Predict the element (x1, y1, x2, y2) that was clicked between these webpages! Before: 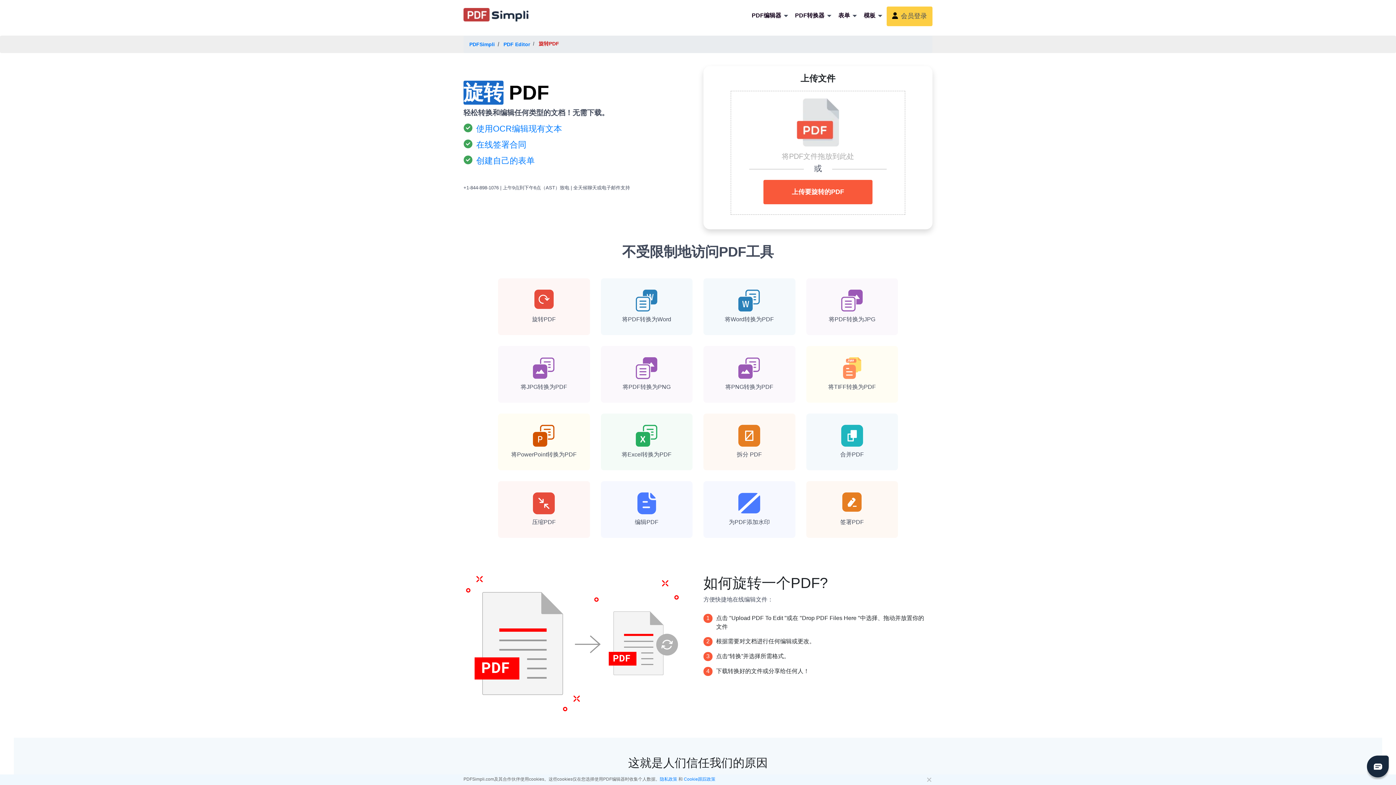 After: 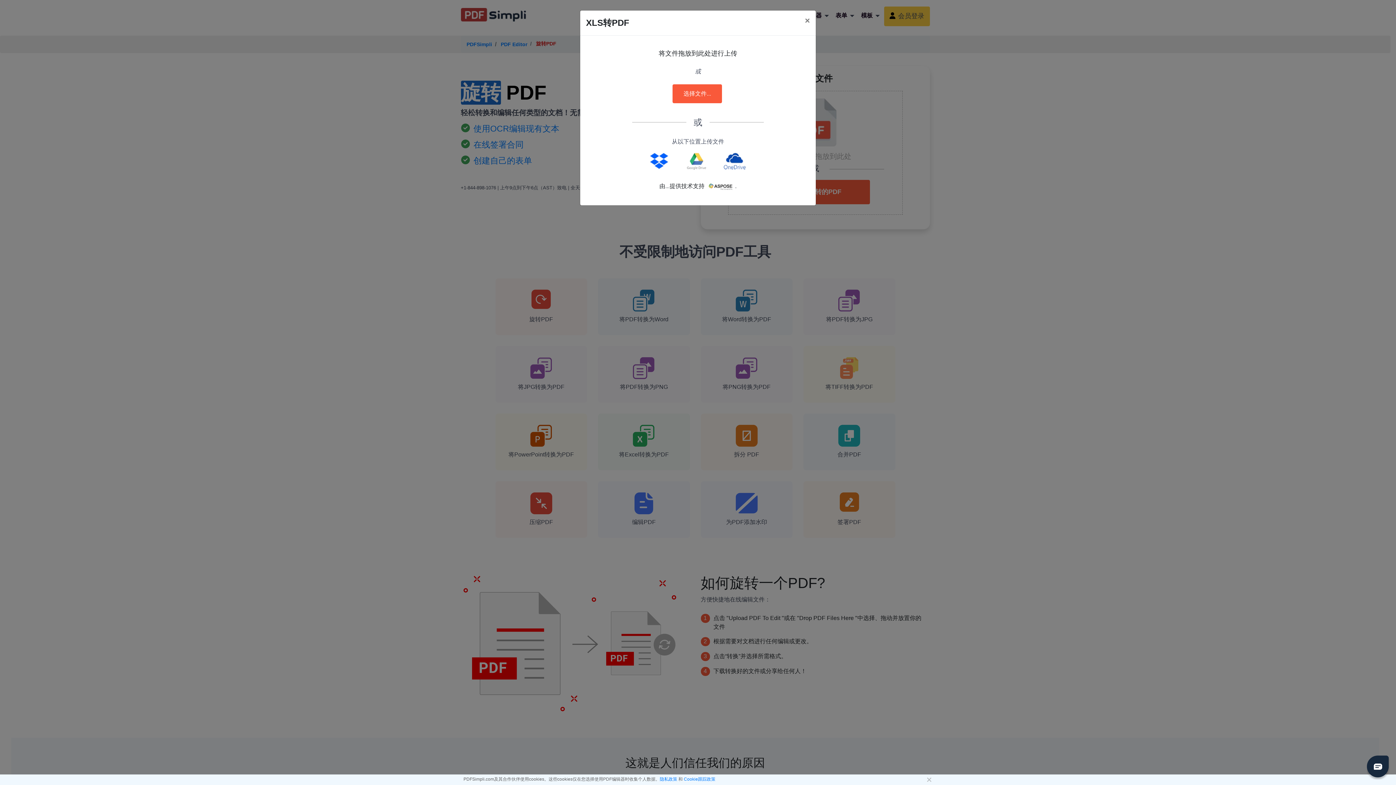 Action: bbox: (600, 413, 692, 470) label: 将Excel转换为PDF